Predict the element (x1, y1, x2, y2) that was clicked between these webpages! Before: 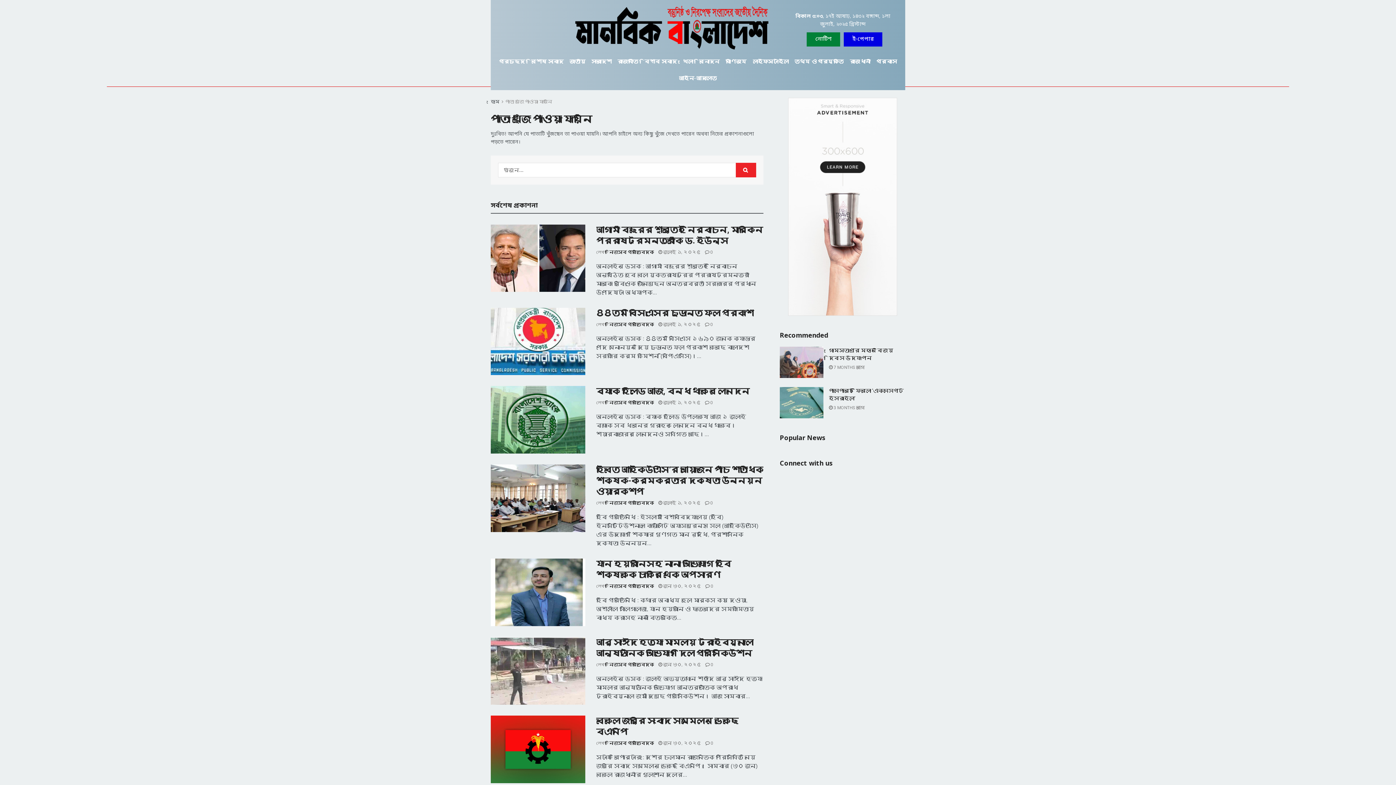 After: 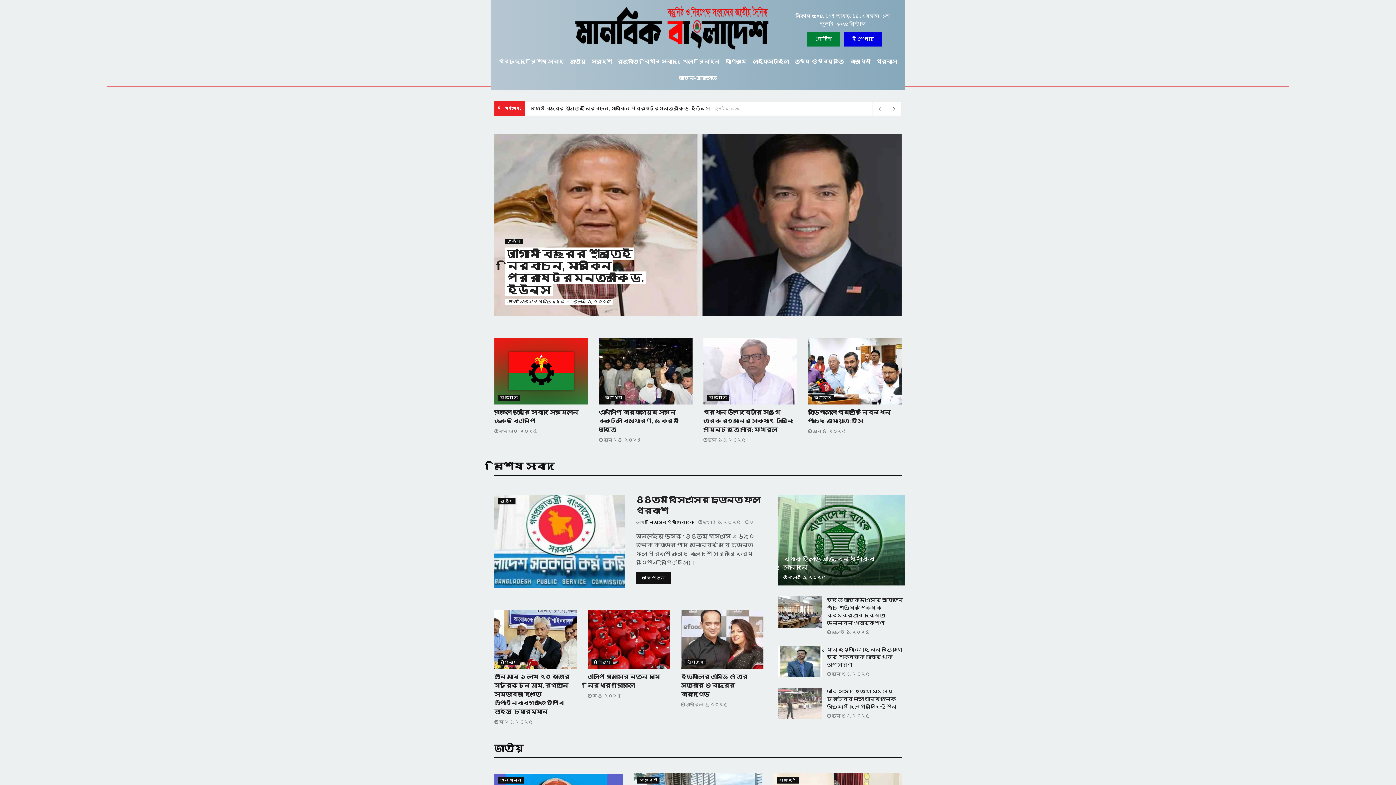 Action: bbox: (496, 53, 528, 69) label: প্রচ্ছদ